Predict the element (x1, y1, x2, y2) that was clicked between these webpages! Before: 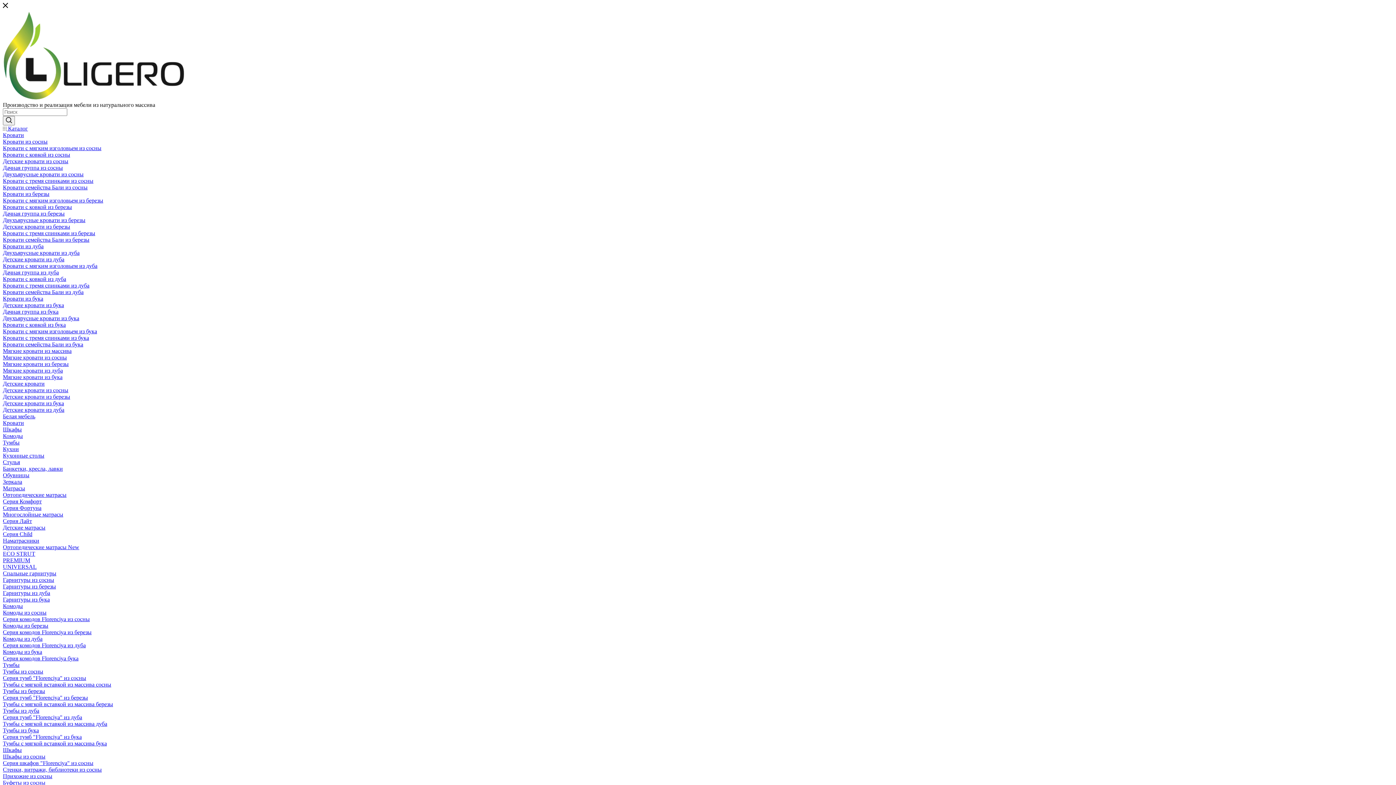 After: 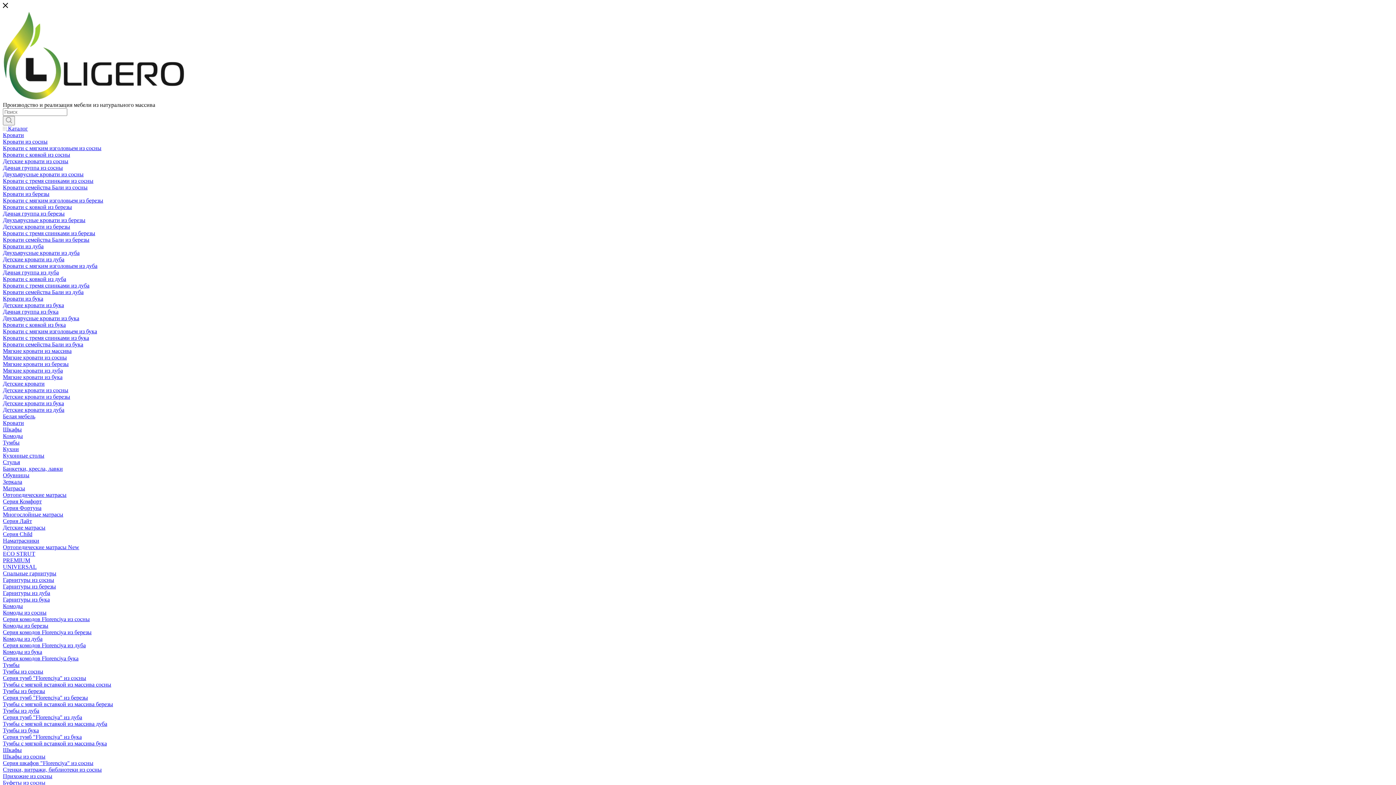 Action: bbox: (2, 374, 62, 380) label: Мягкие кровати из бука